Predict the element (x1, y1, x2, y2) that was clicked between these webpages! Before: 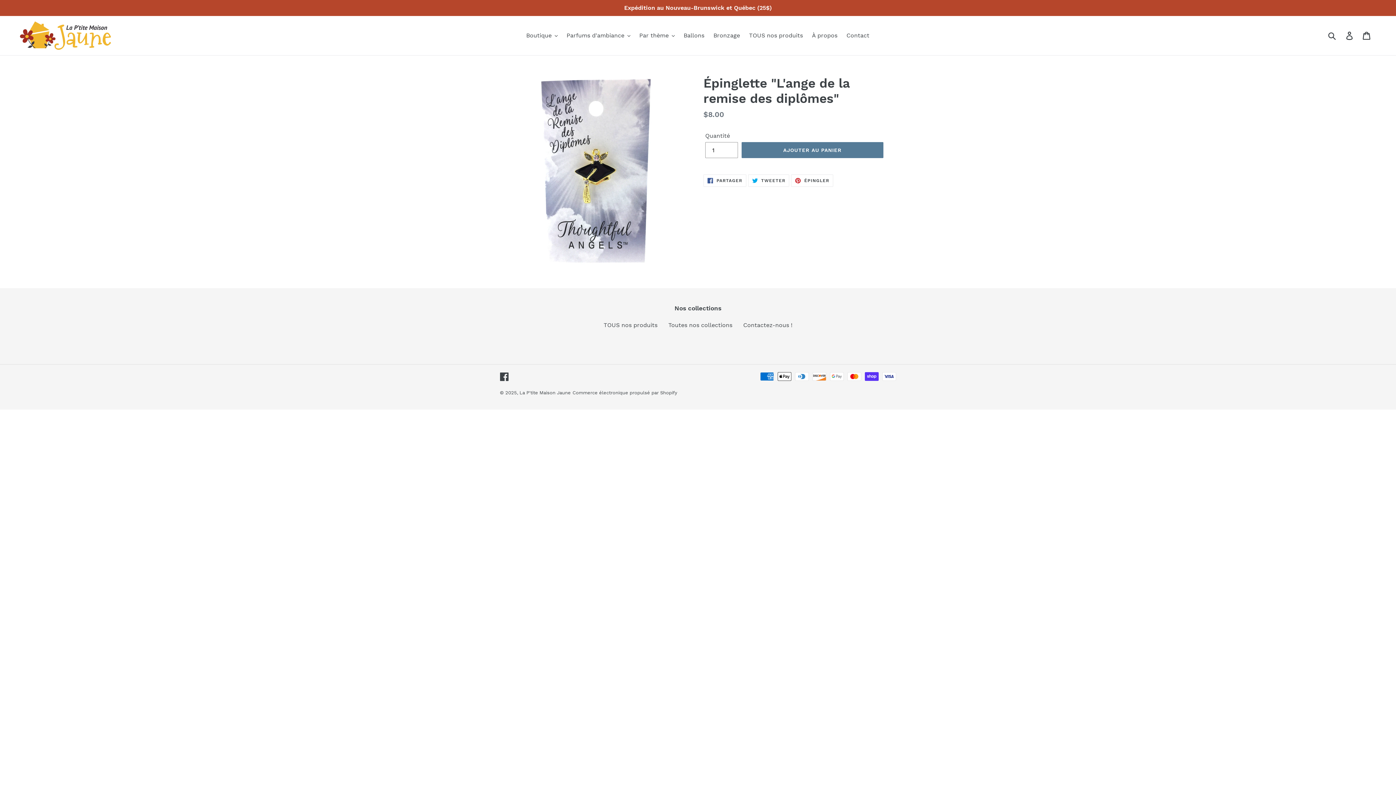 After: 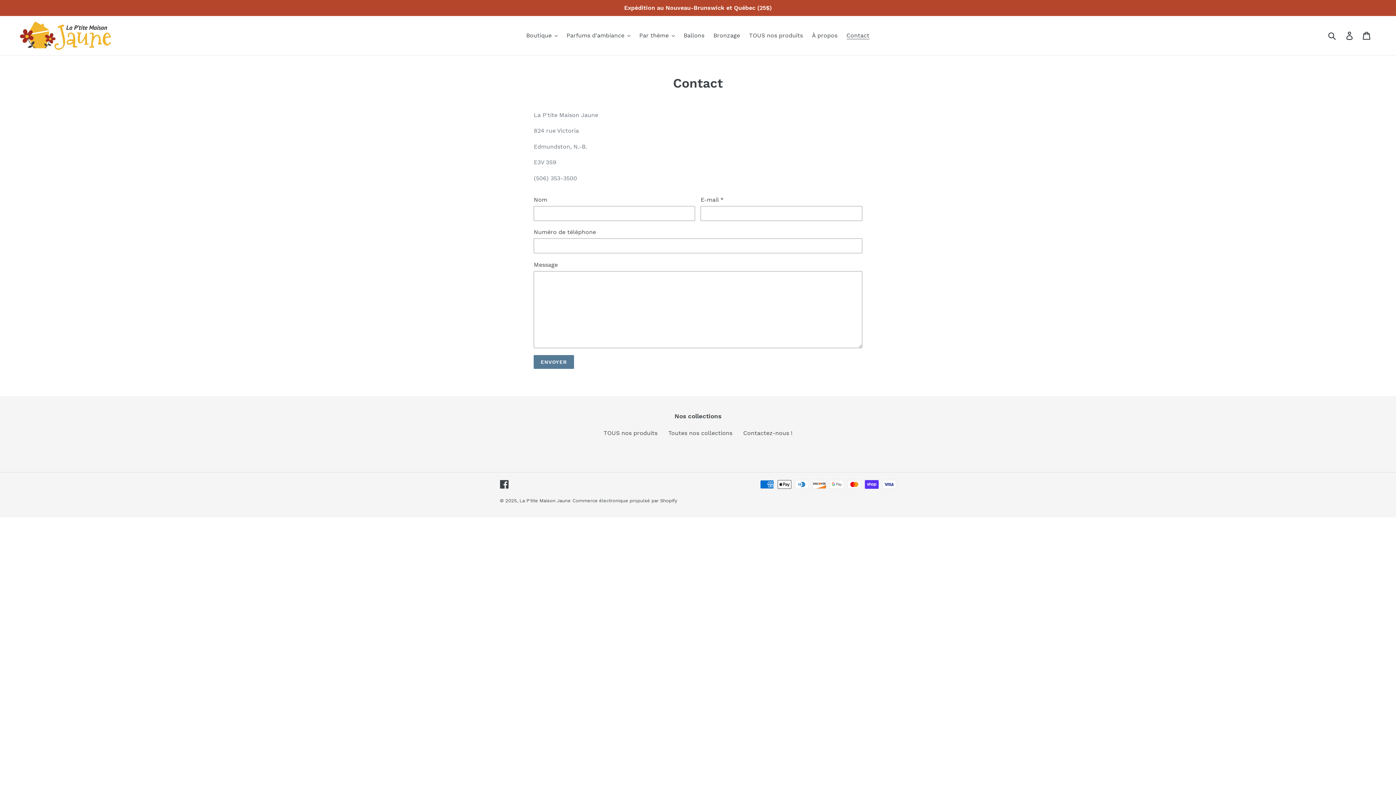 Action: label: Contactez-nous ! bbox: (743, 321, 792, 328)